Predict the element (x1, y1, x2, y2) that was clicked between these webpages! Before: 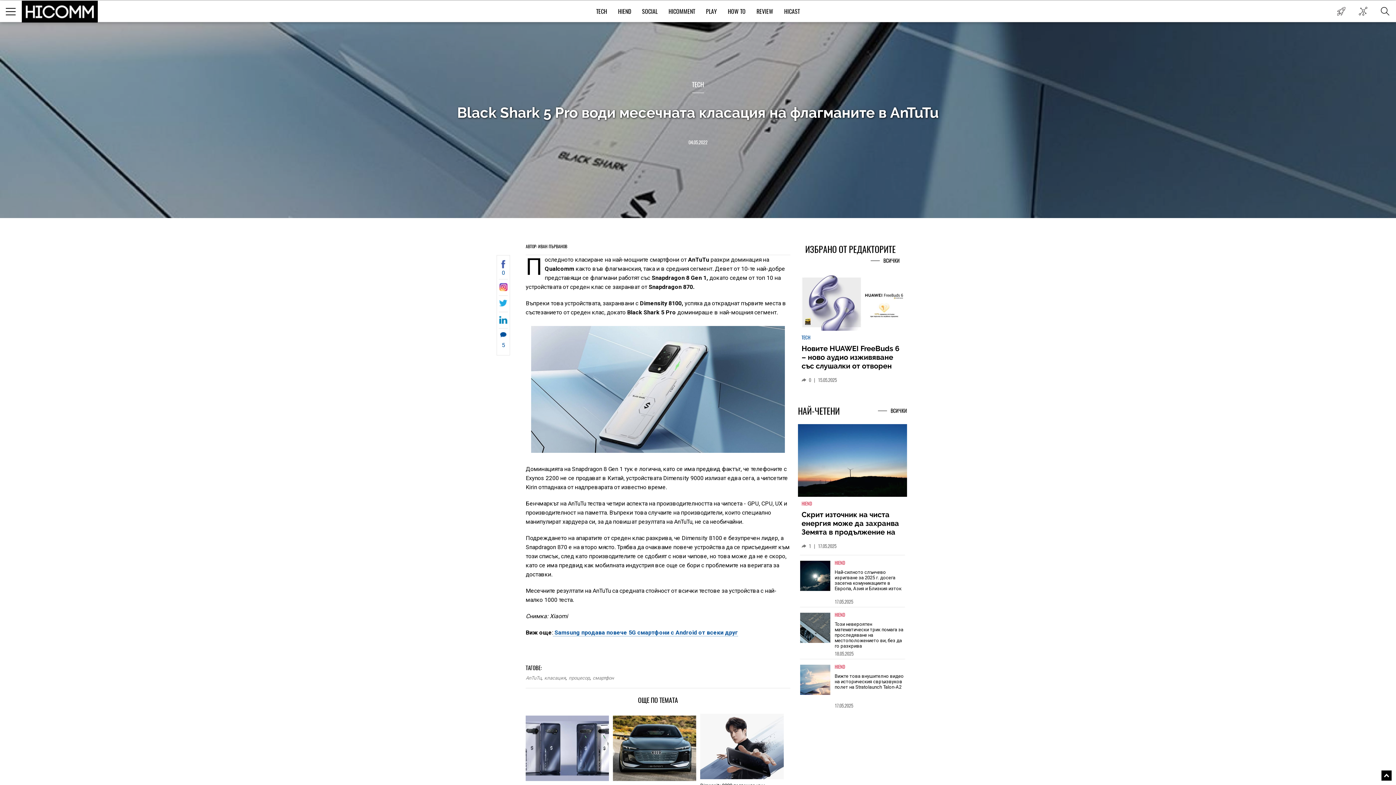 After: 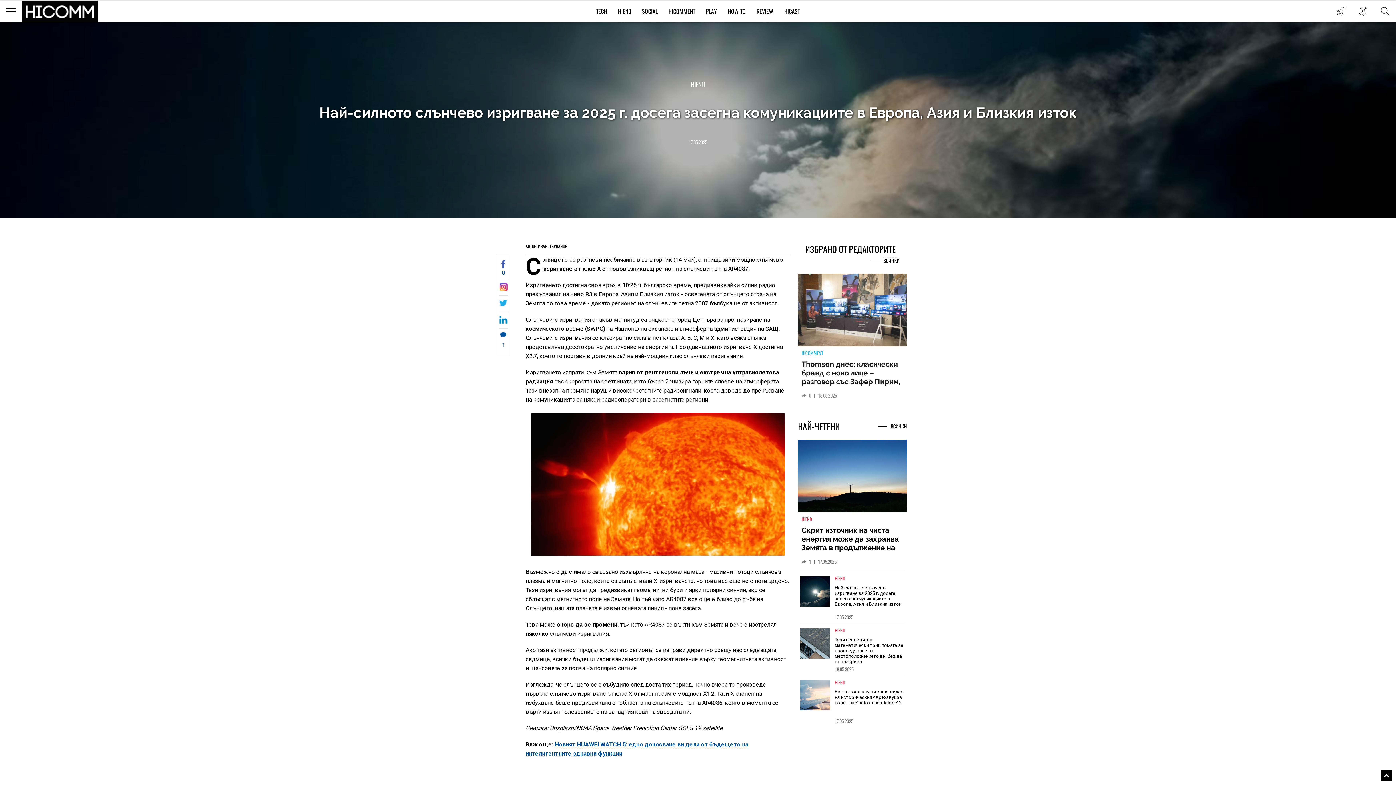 Action: bbox: (800, 564, 830, 594)